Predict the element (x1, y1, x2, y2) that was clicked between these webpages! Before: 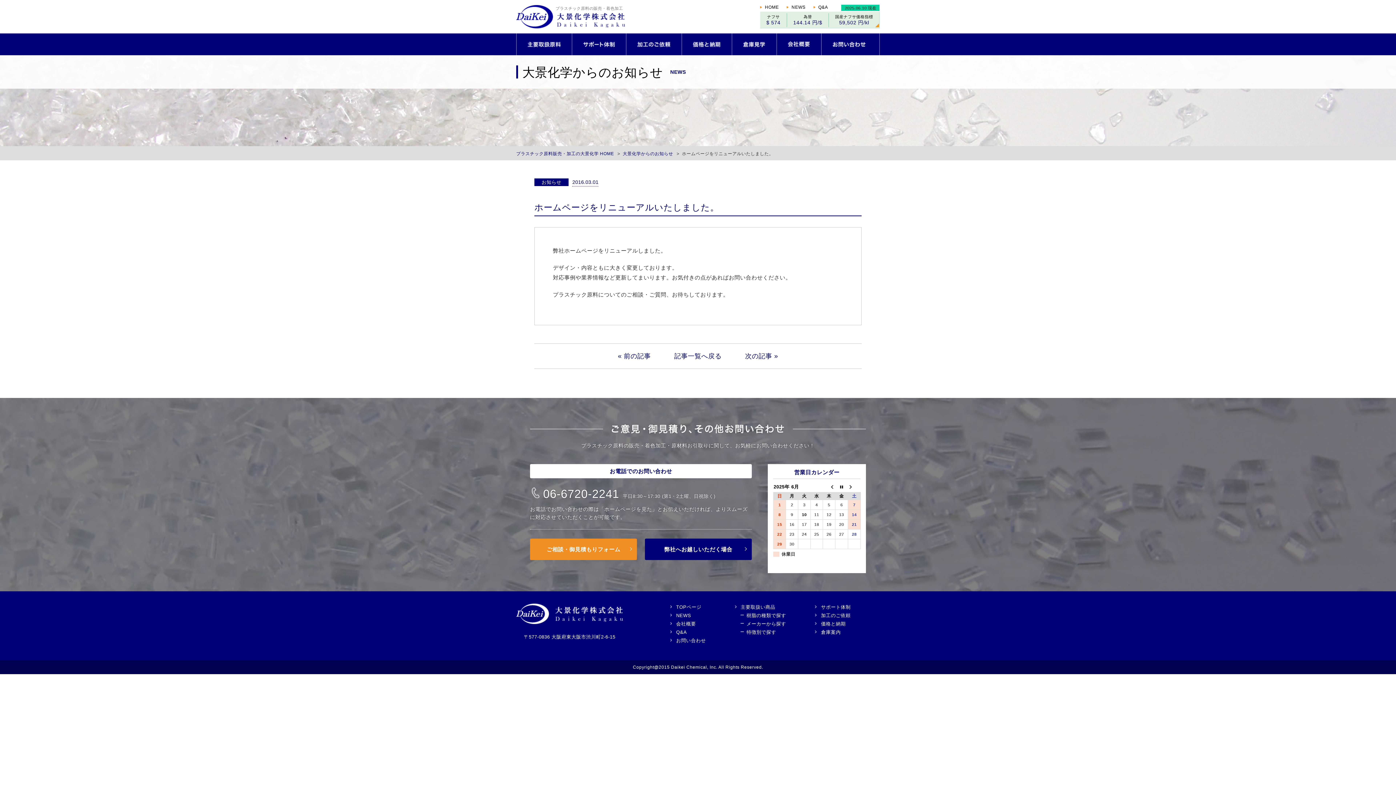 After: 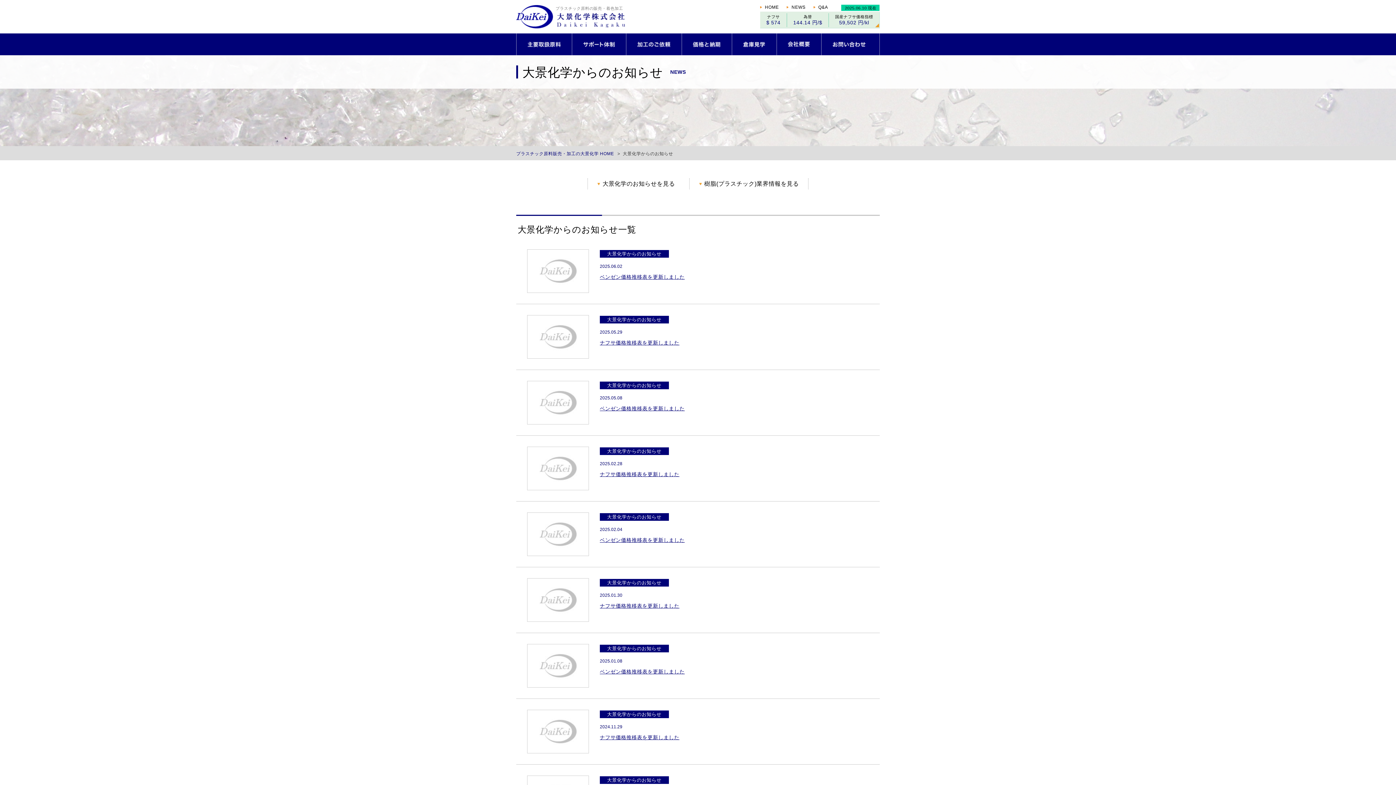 Action: label: 記事一覧へ戻る bbox: (674, 352, 721, 360)